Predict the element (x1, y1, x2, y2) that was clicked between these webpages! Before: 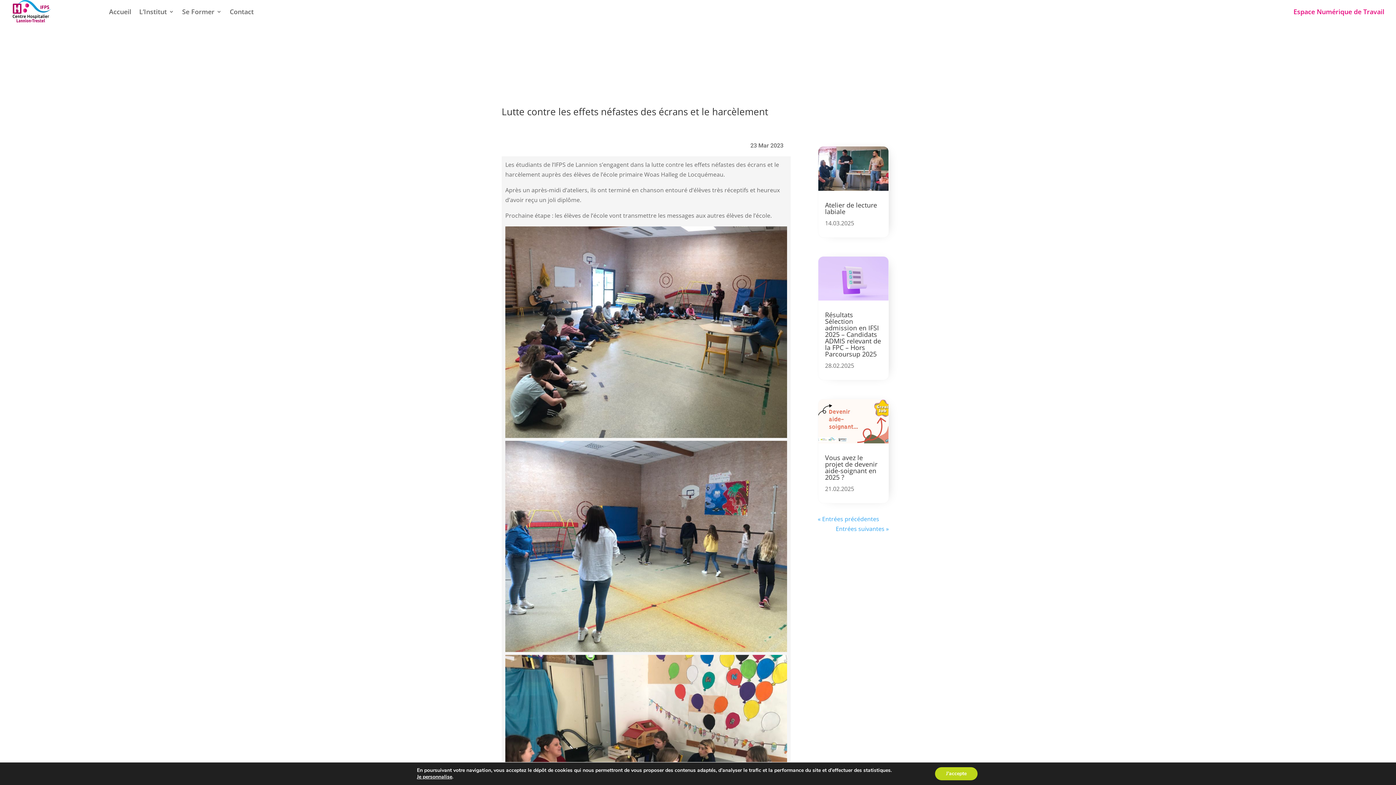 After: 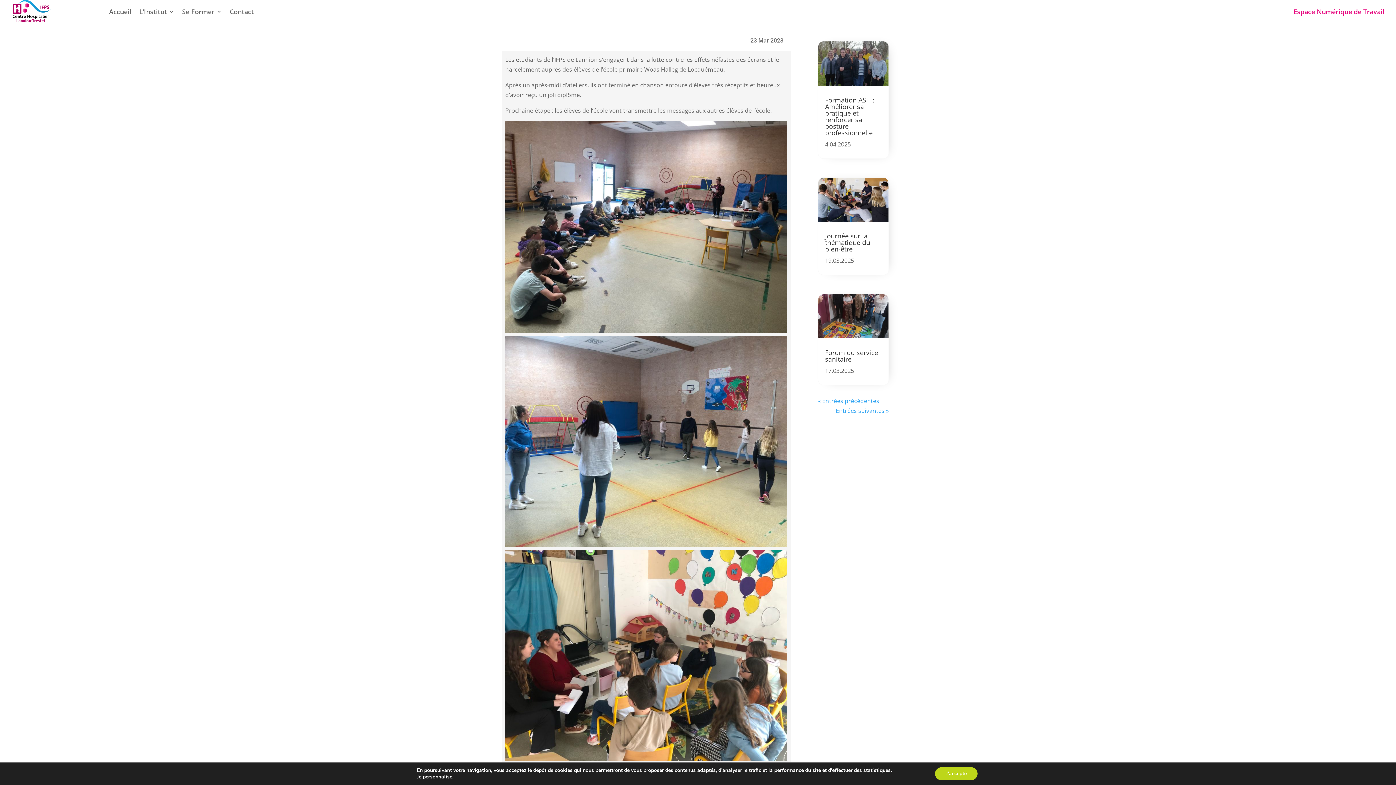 Action: label: Entrées suivantes » bbox: (835, 525, 889, 533)